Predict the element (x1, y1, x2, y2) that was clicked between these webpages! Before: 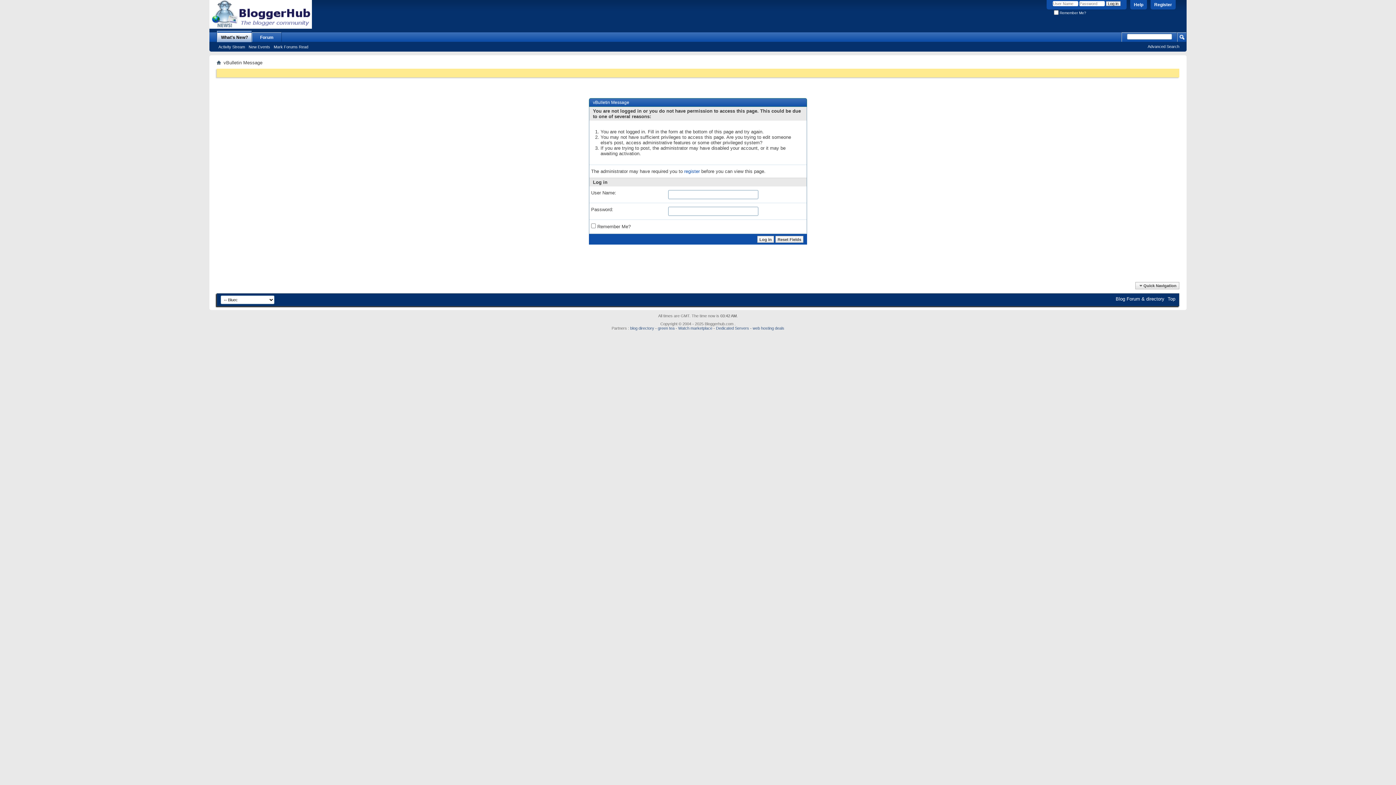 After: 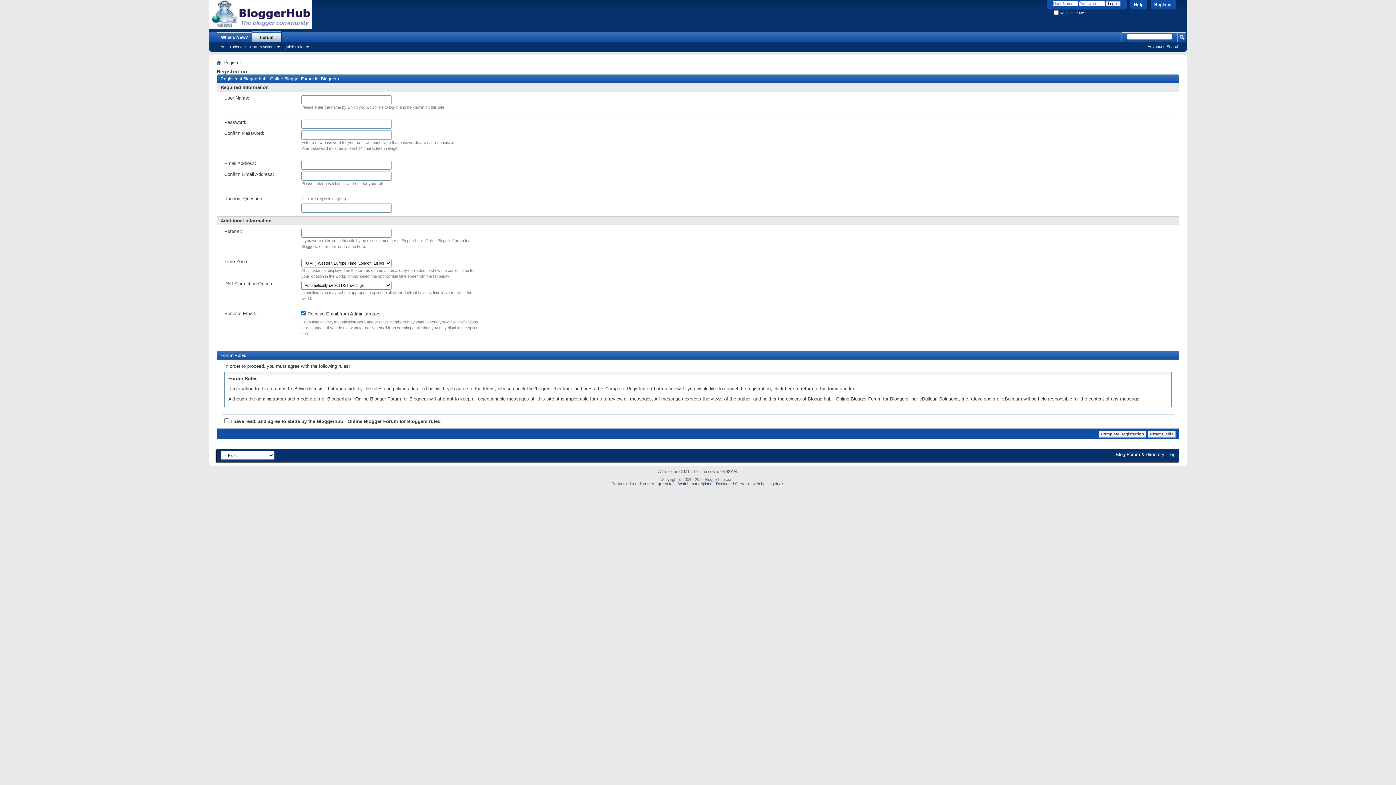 Action: label: Register bbox: (1150, 0, 1176, 9)